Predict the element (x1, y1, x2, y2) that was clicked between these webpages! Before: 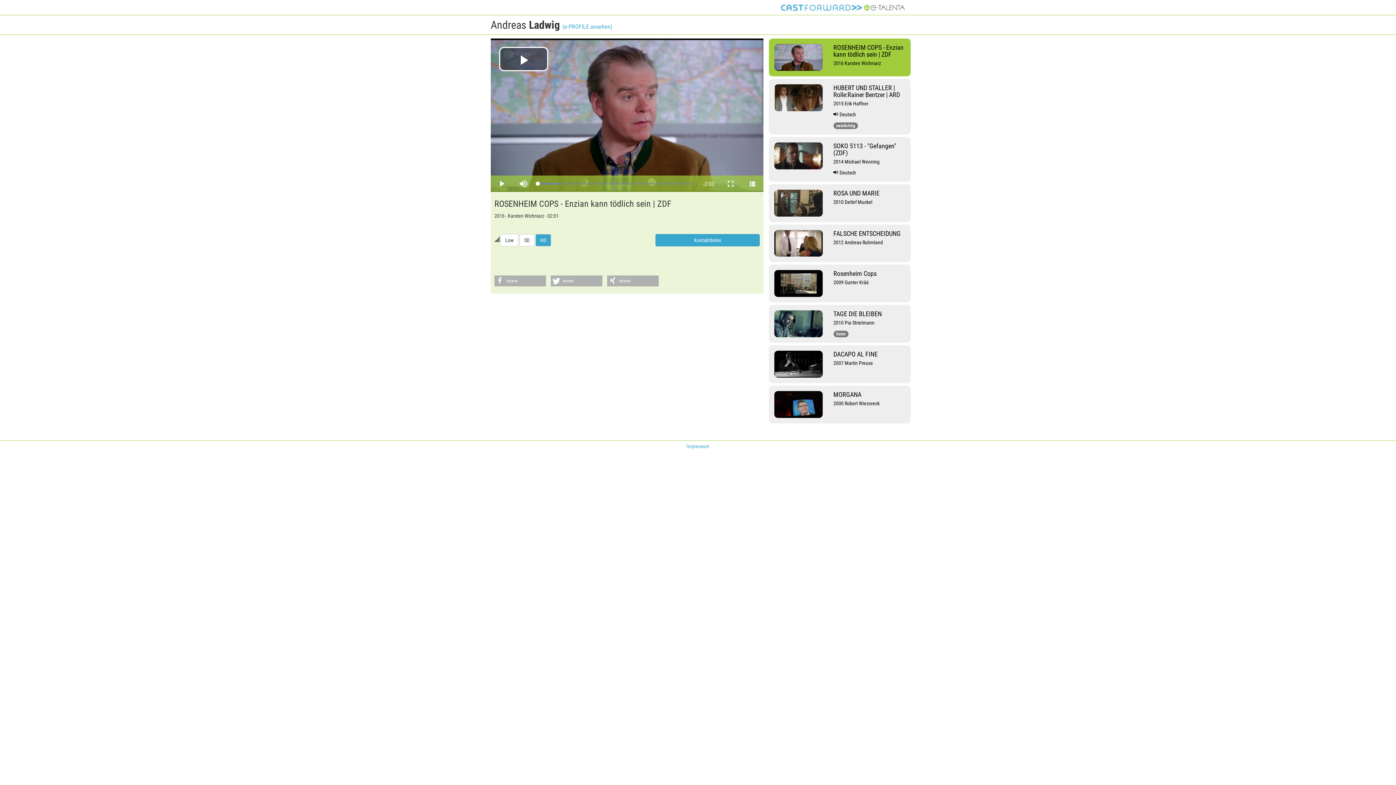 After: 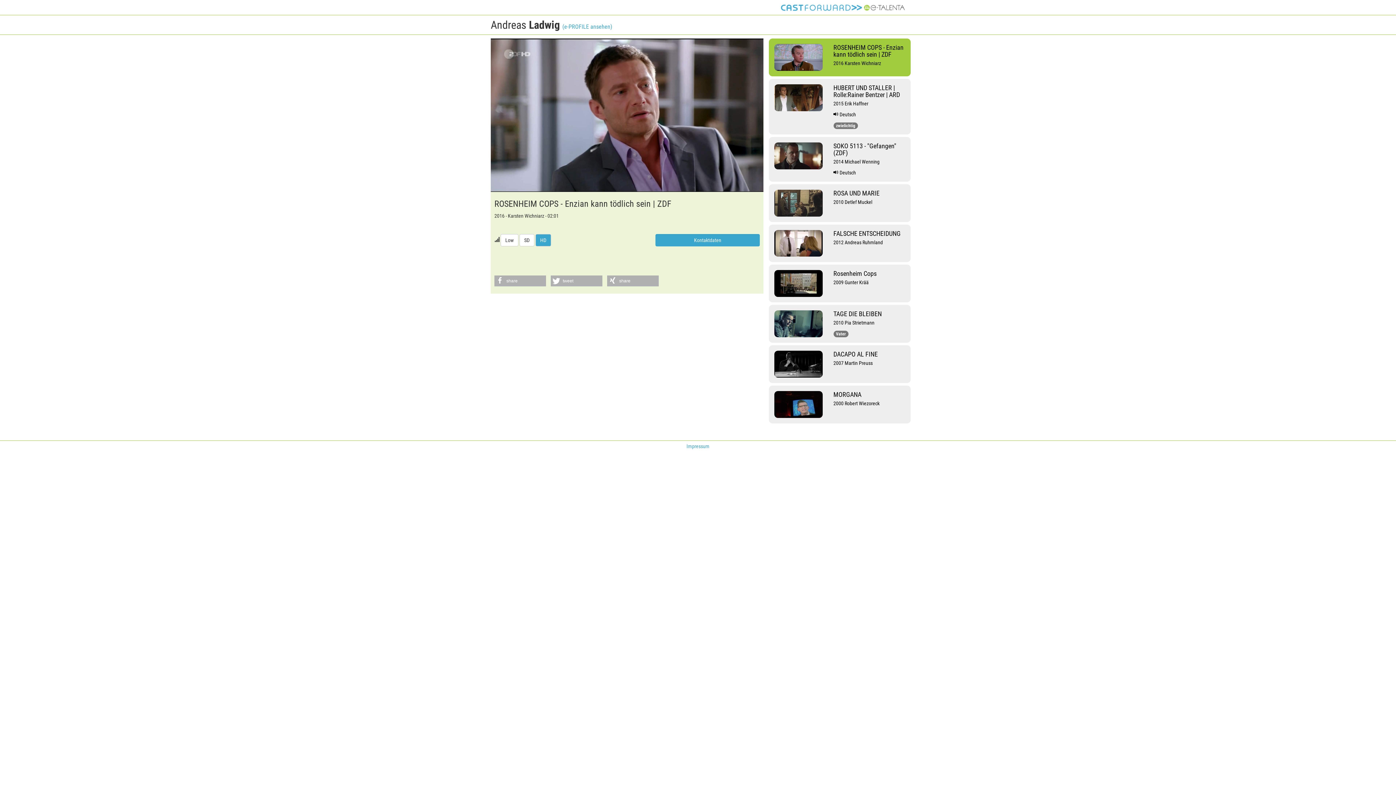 Action: label: Play bbox: (490, 175, 512, 192)